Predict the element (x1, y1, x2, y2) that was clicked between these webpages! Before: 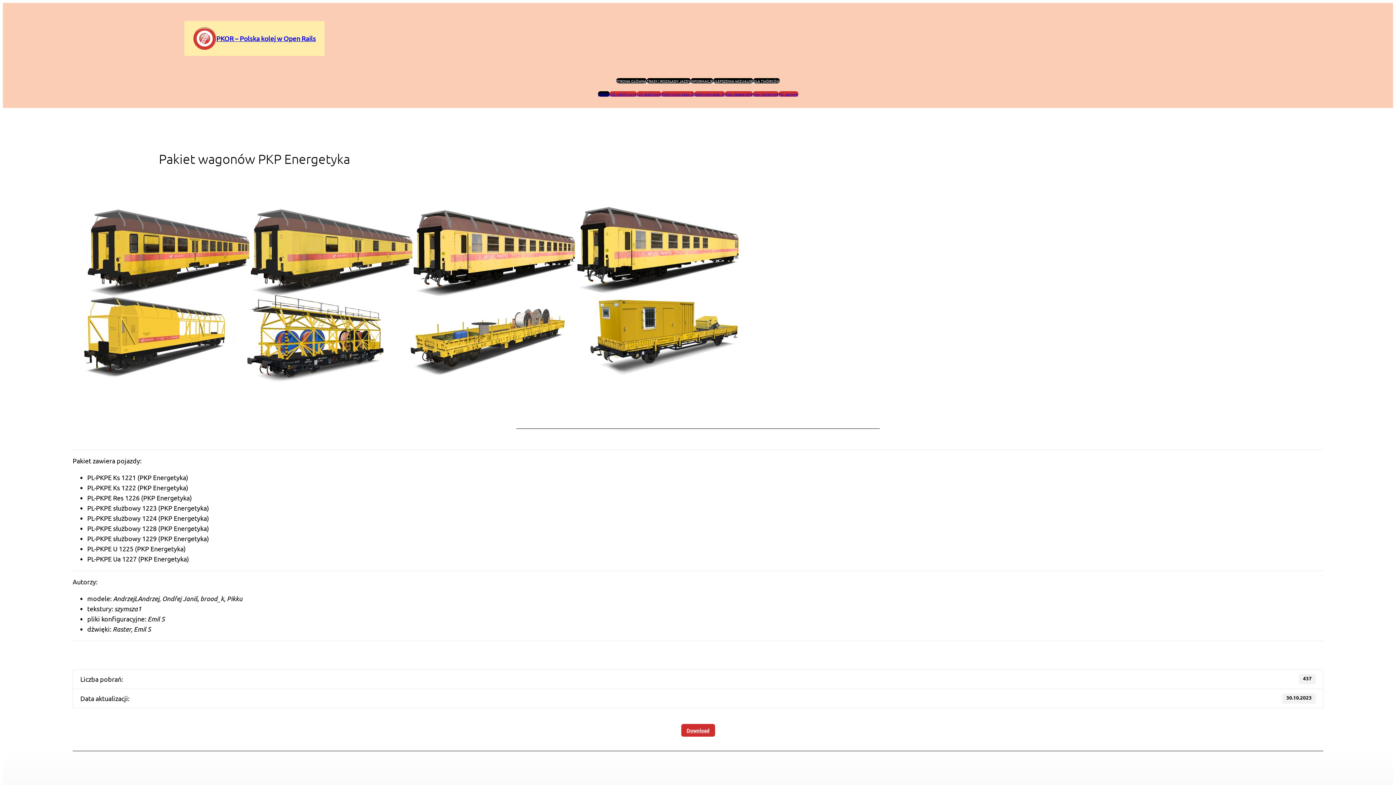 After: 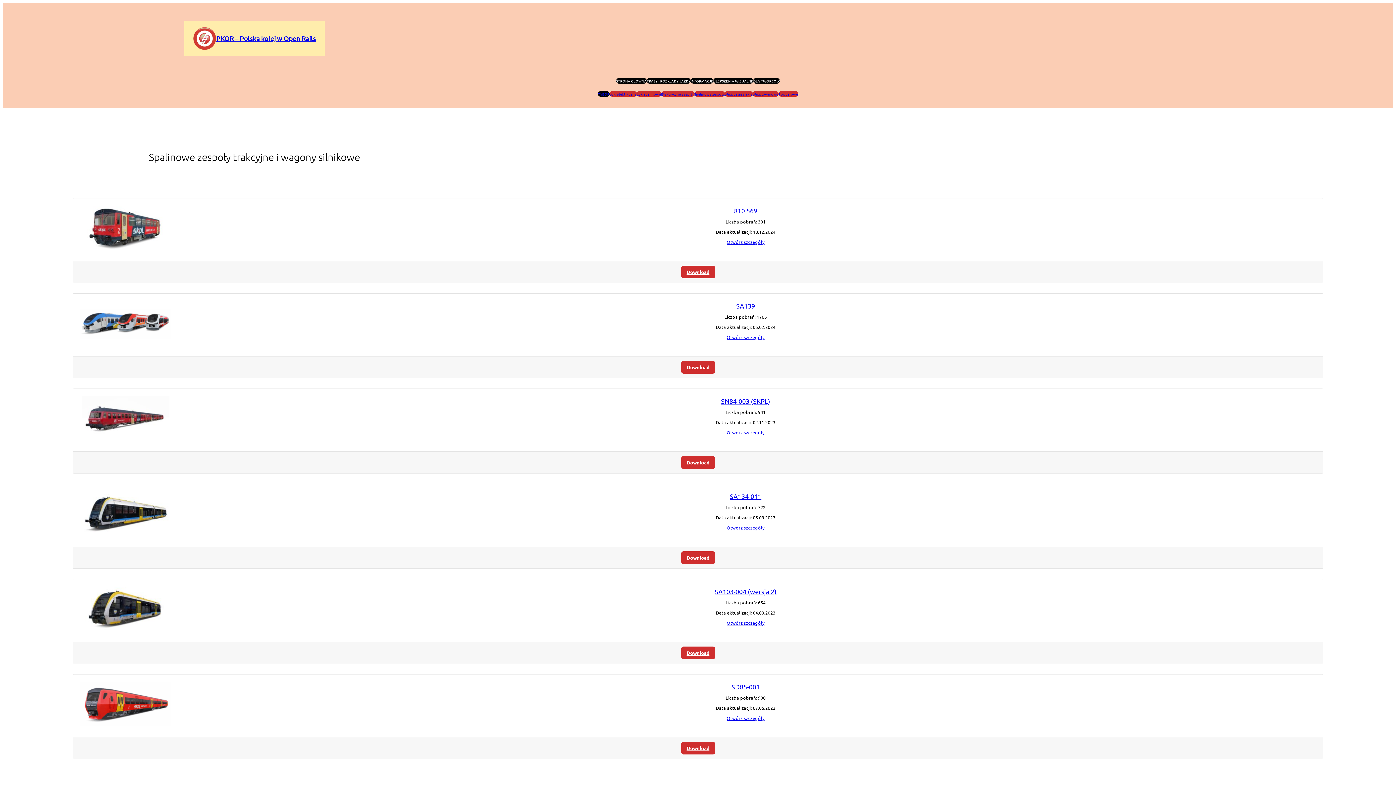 Action: label: Spalinowe zesp. tr. bbox: (694, 91, 724, 96)